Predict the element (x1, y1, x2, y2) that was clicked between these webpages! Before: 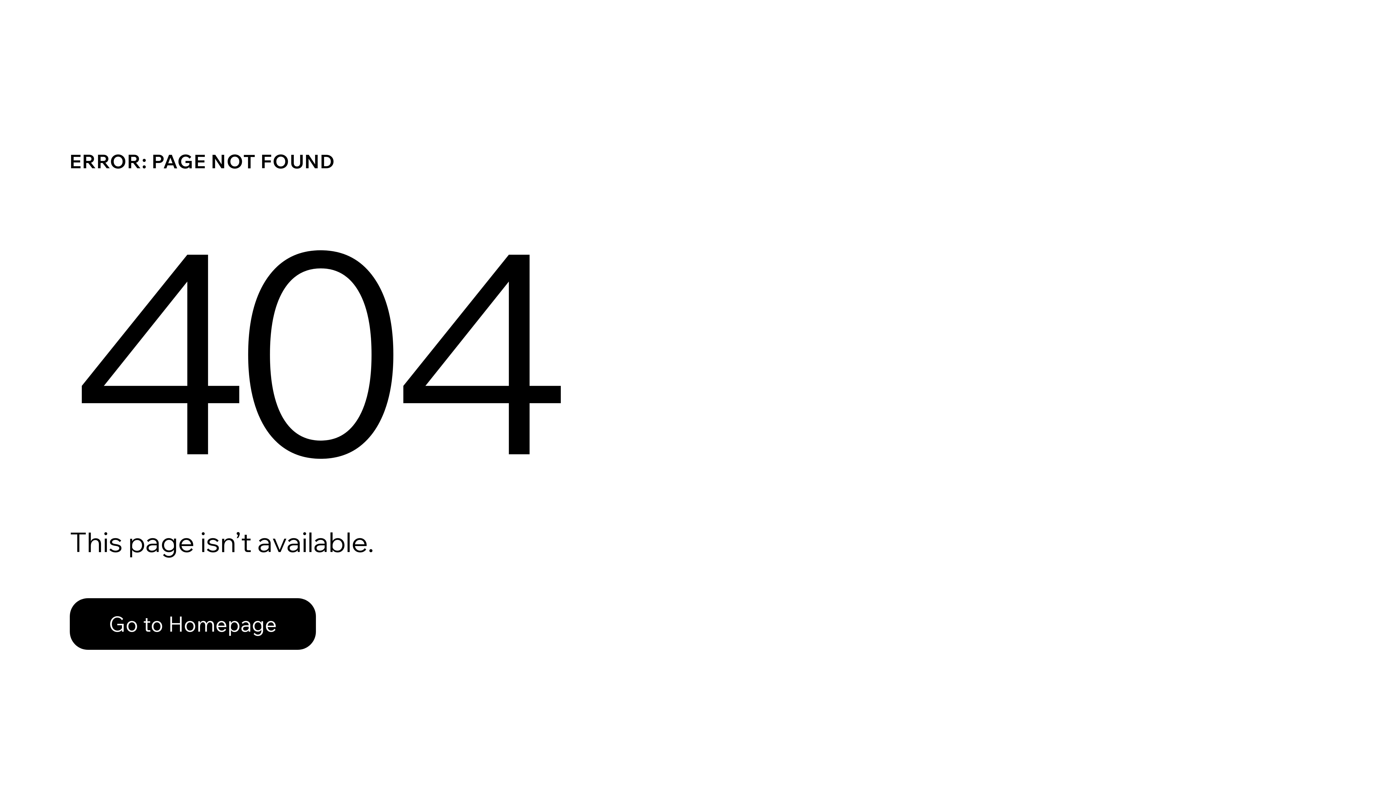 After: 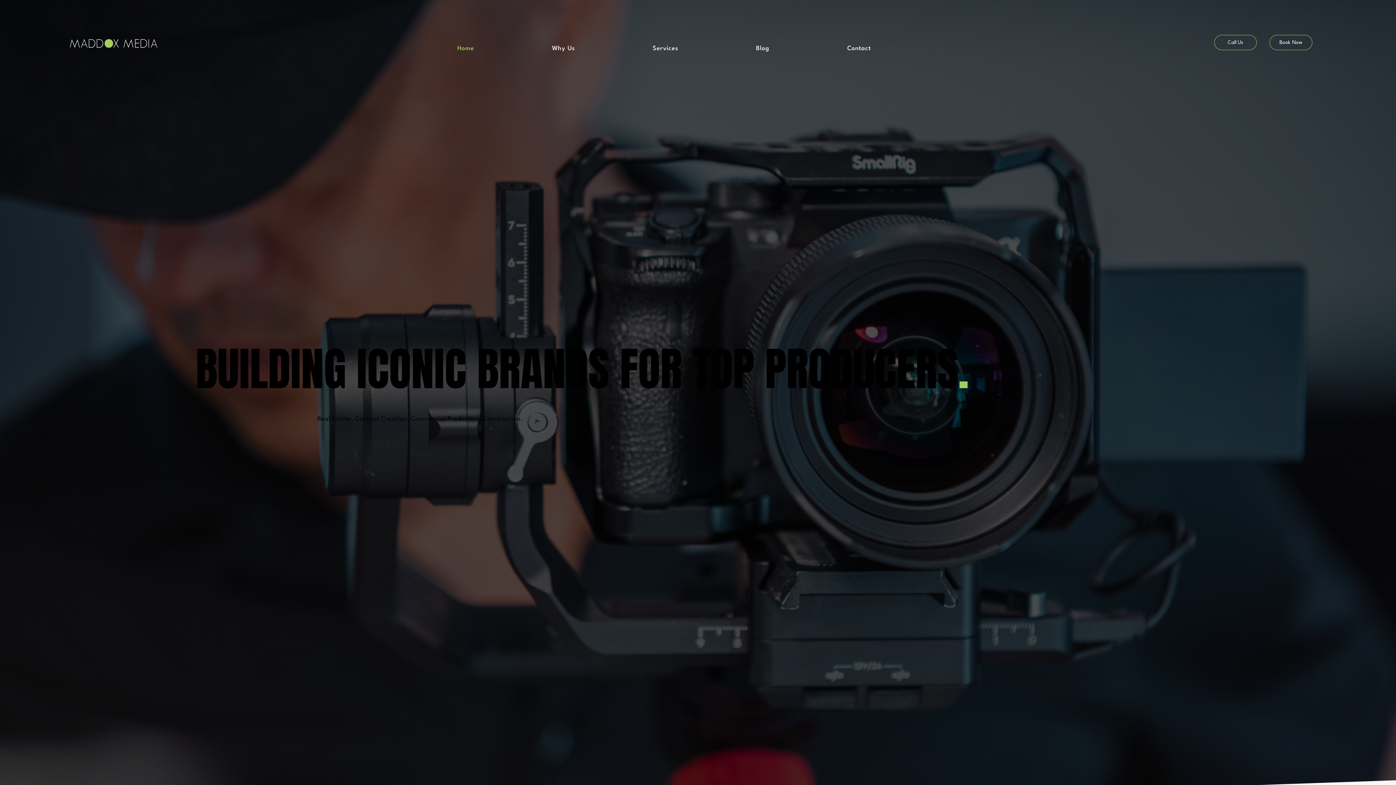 Action: bbox: (69, 598, 316, 650) label: Go to Homepage